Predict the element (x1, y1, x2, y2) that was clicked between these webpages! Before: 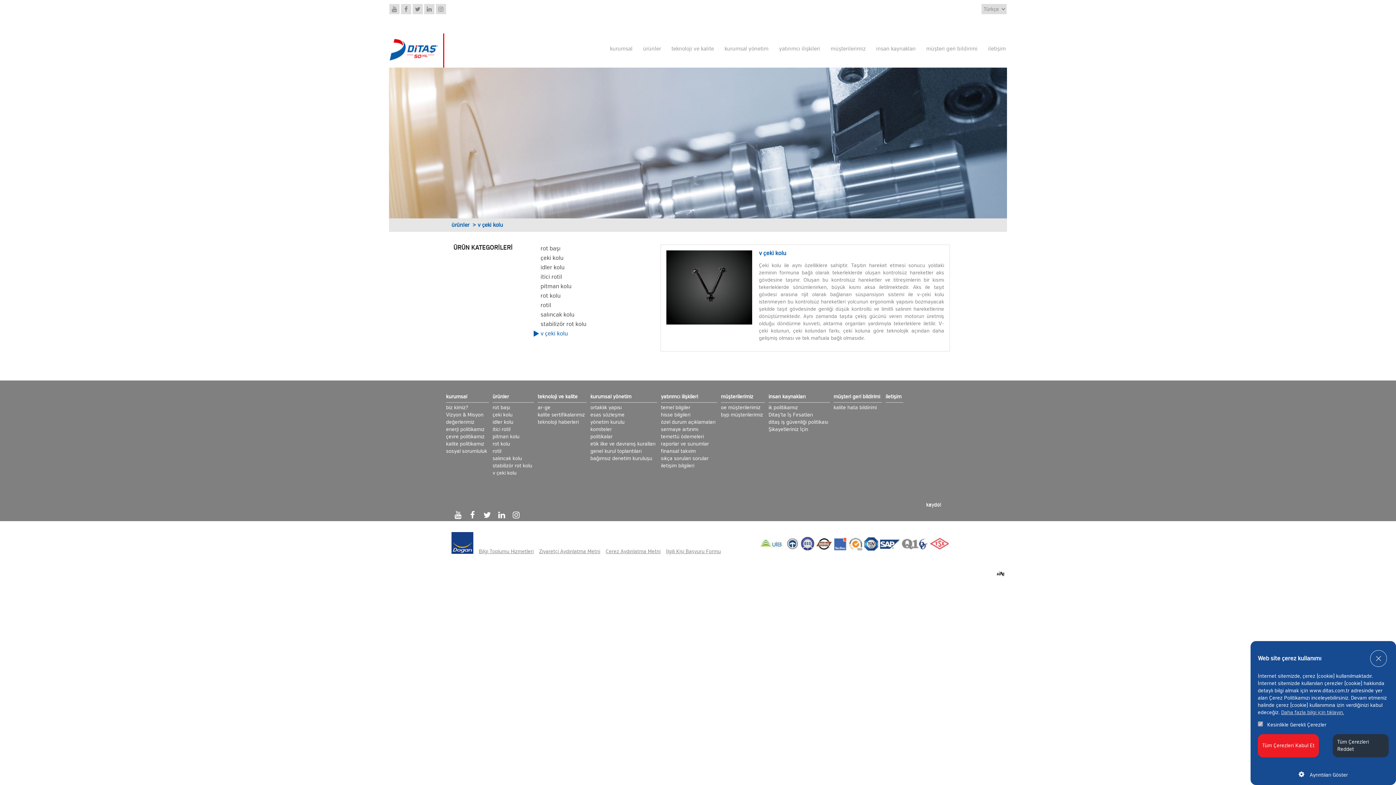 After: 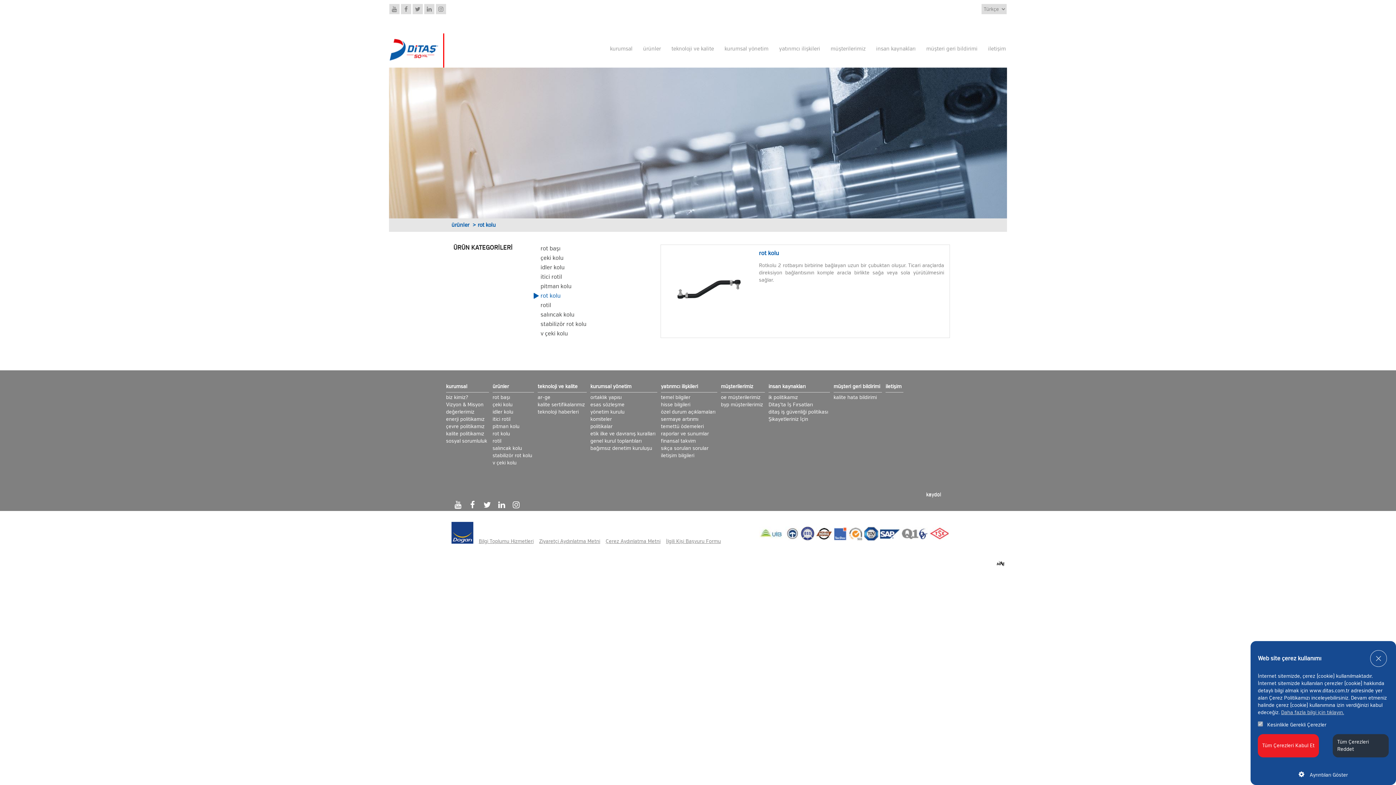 Action: label: rot kolu bbox: (533, 292, 649, 300)